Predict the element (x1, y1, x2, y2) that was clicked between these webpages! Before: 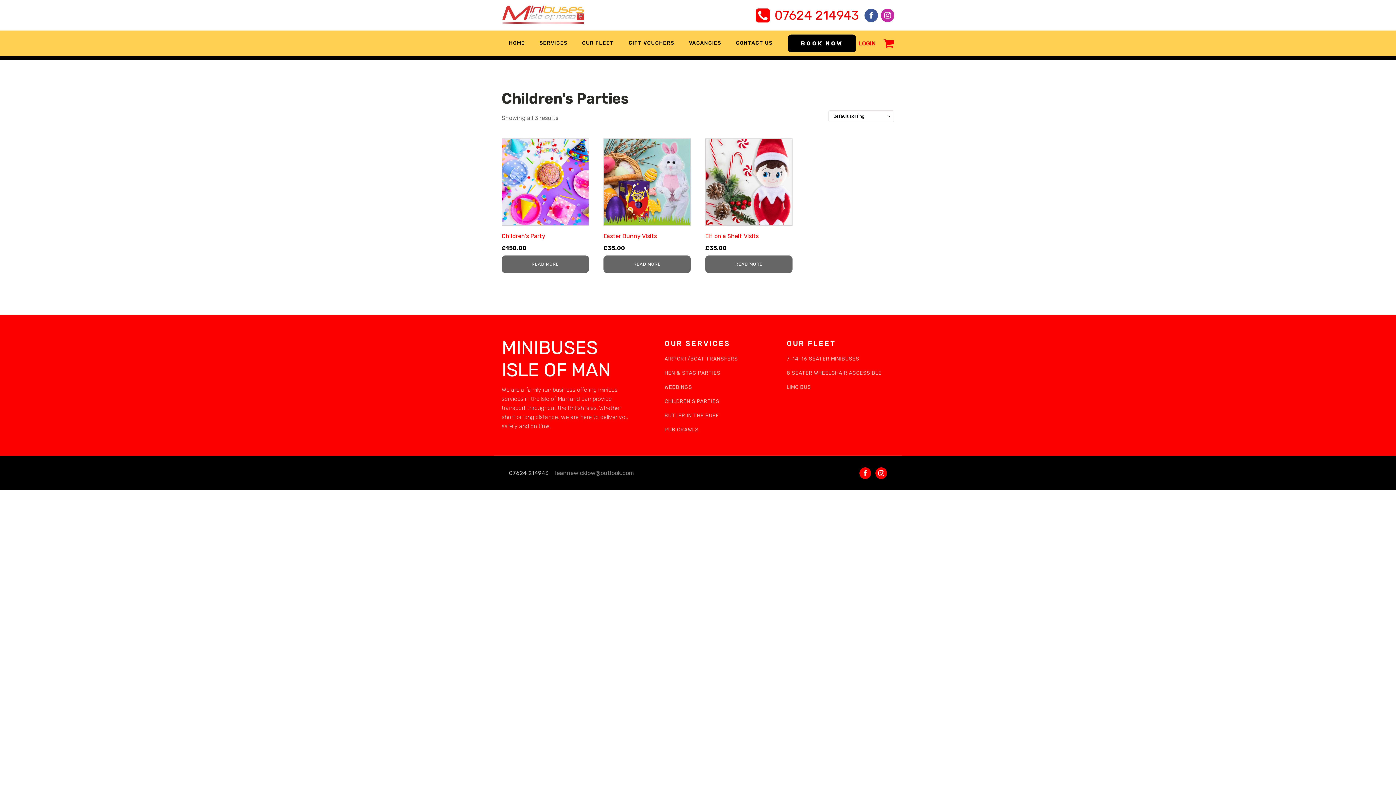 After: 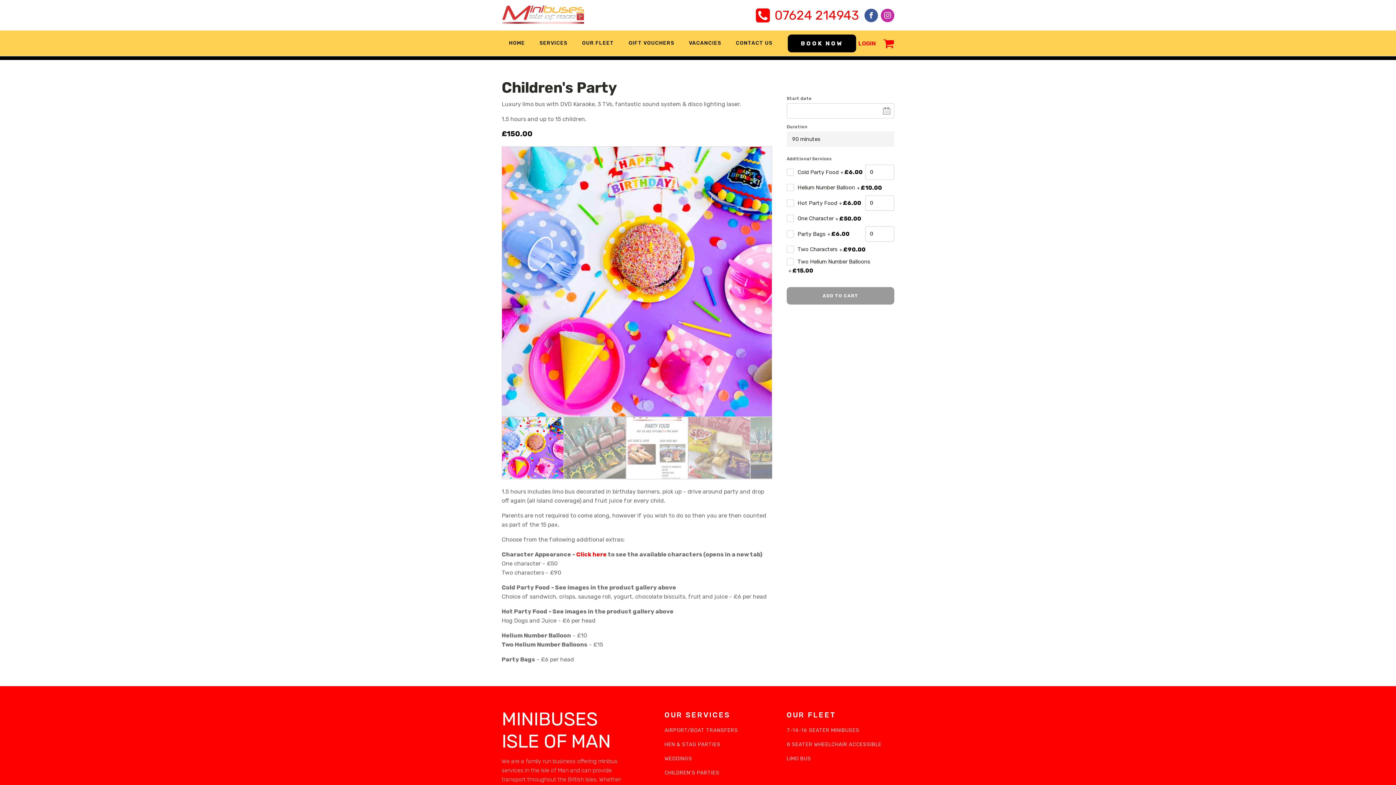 Action: label: Children's Party
£150.00 bbox: (501, 138, 589, 255)